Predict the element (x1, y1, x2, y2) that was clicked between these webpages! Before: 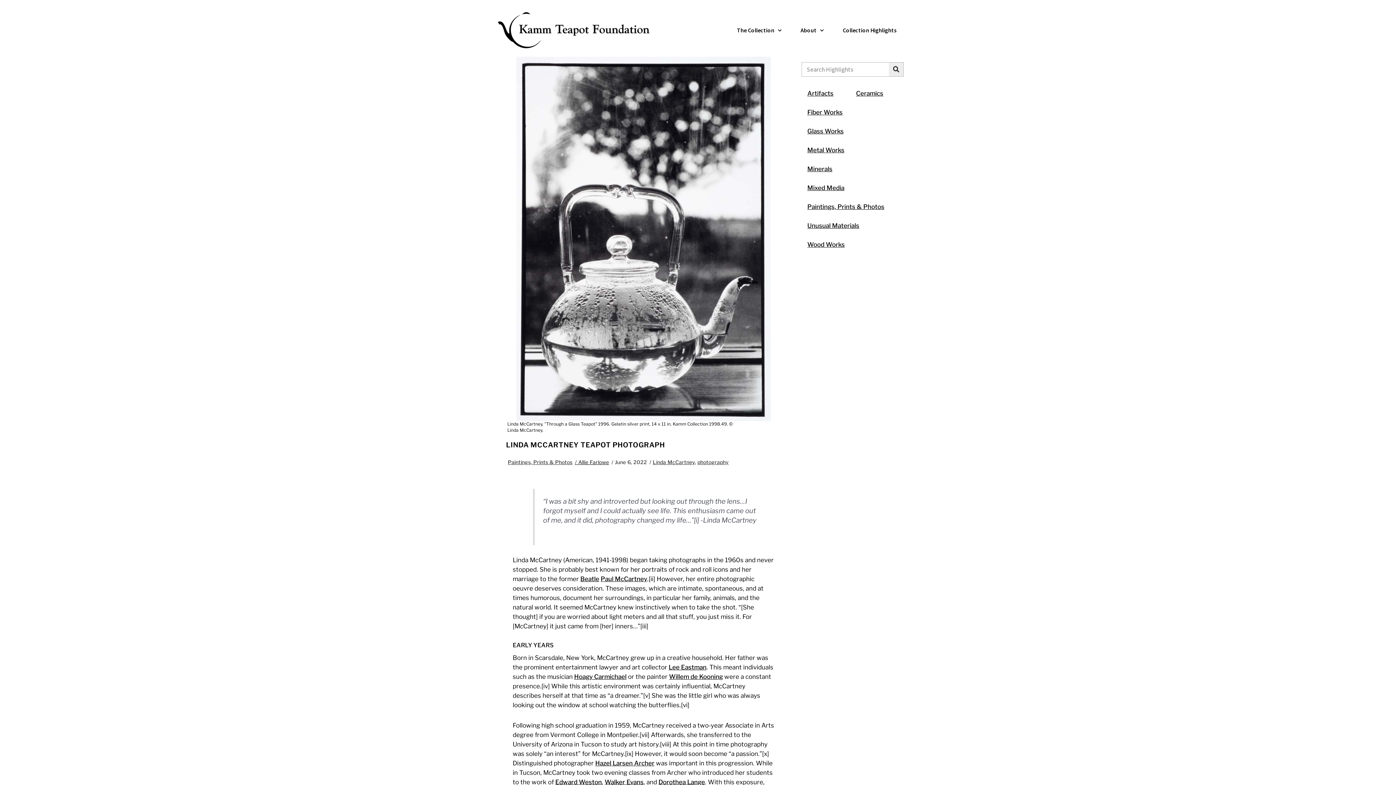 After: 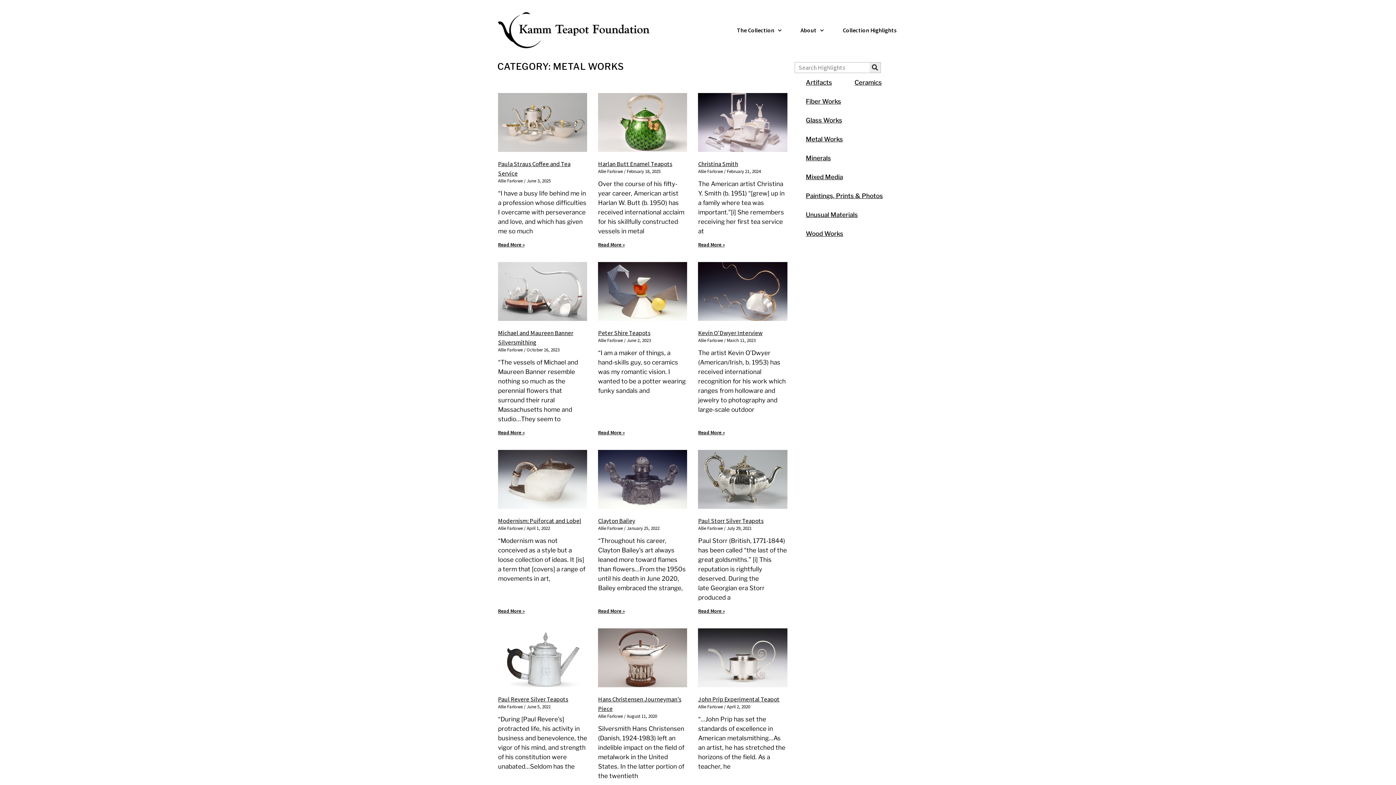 Action: label: Metal Works bbox: (796, 140, 855, 159)